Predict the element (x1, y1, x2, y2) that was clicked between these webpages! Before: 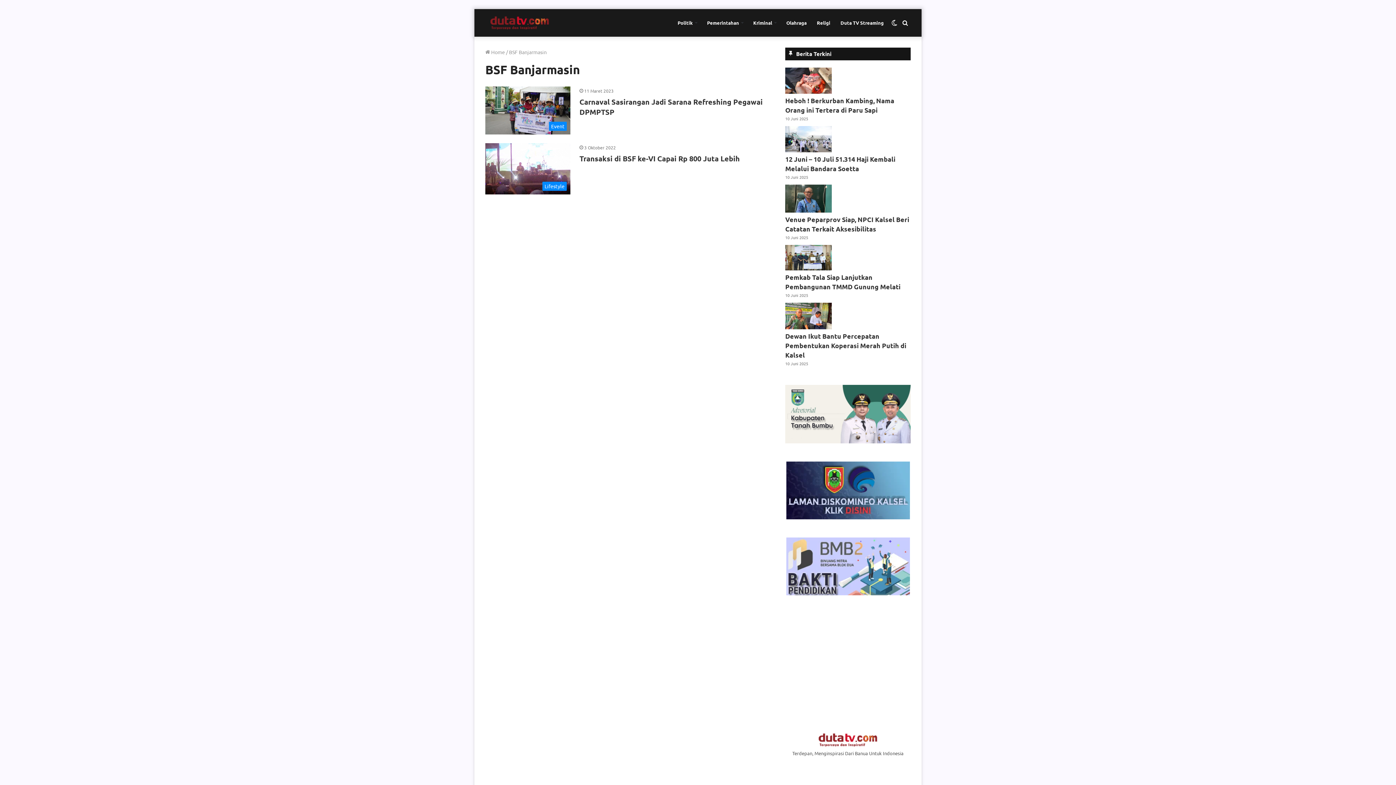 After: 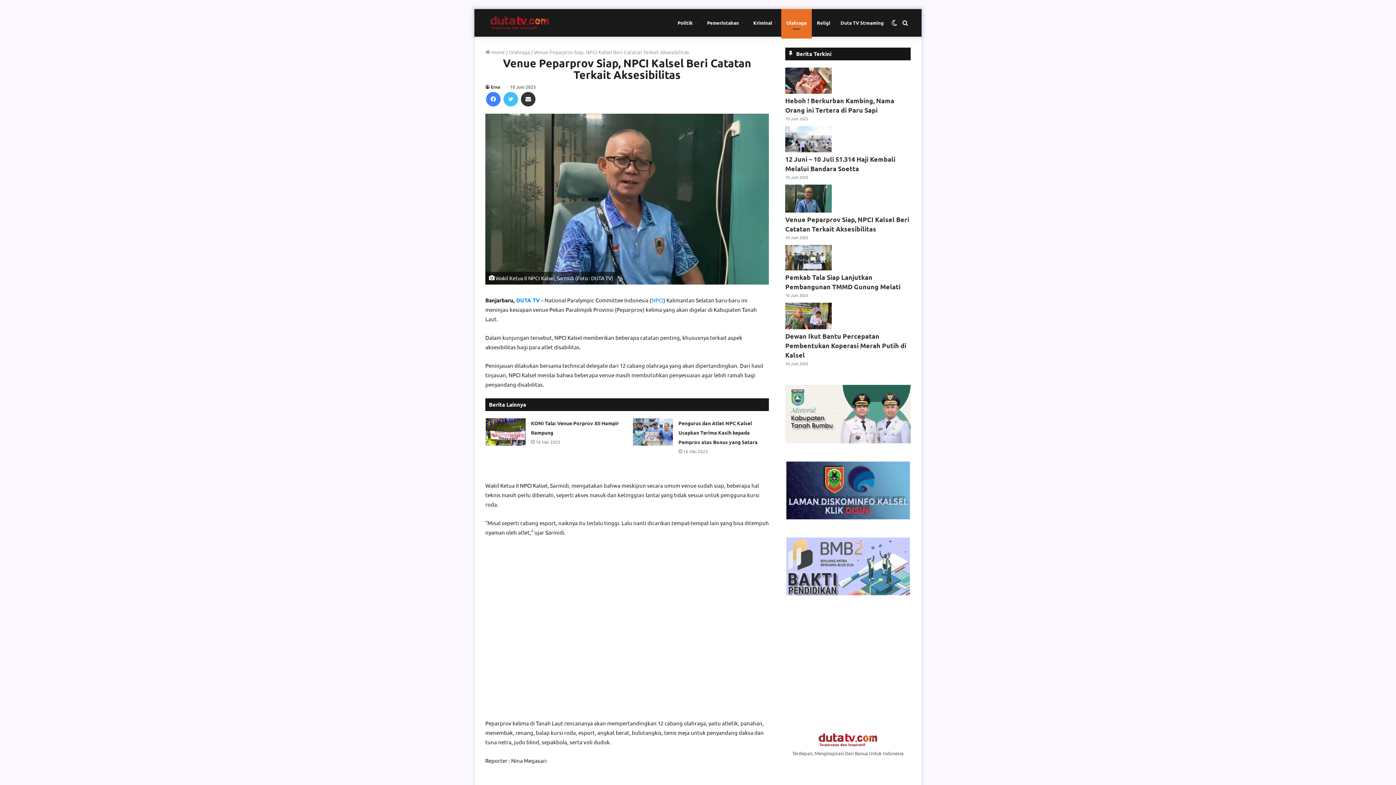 Action: bbox: (785, 206, 832, 213)